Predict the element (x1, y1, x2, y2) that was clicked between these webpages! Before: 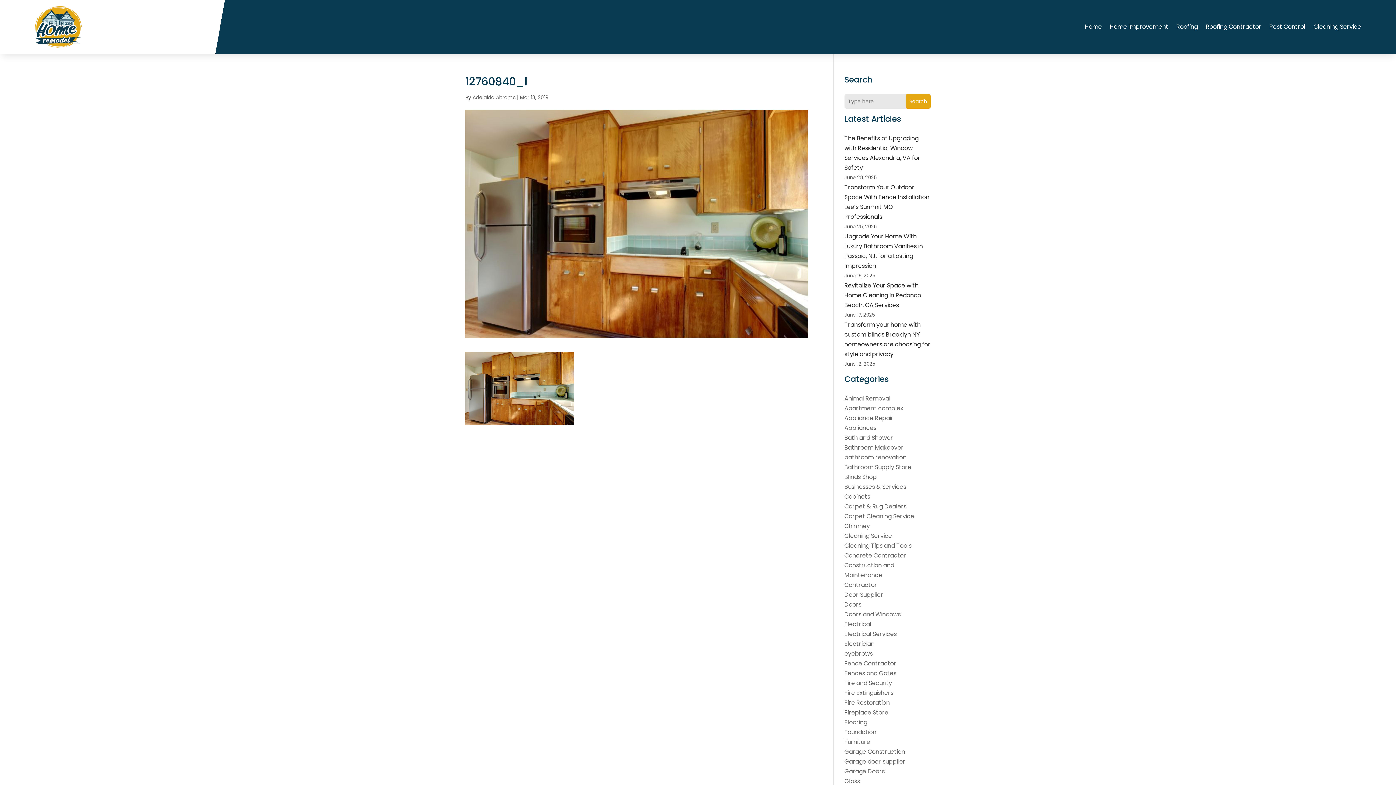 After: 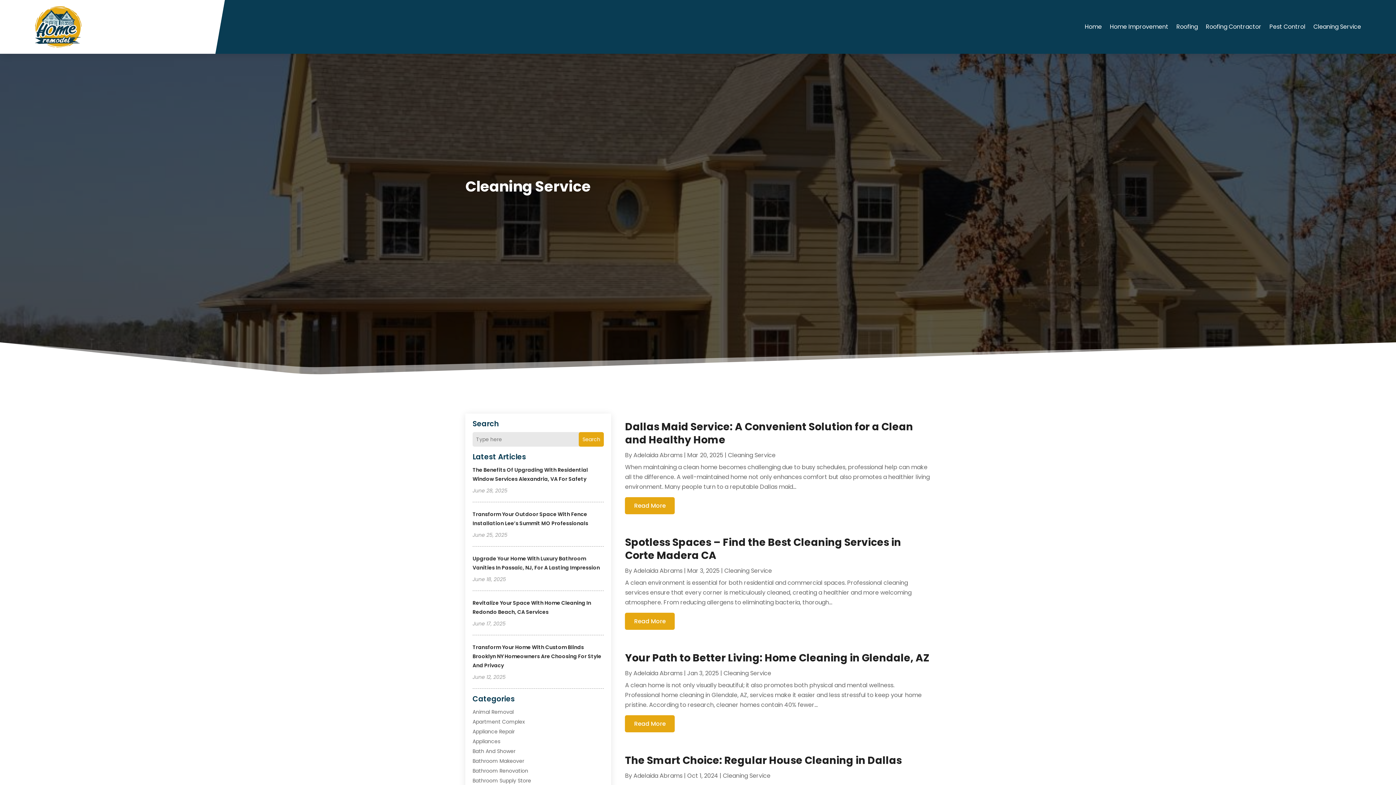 Action: label: Cleaning Service bbox: (844, 532, 892, 540)